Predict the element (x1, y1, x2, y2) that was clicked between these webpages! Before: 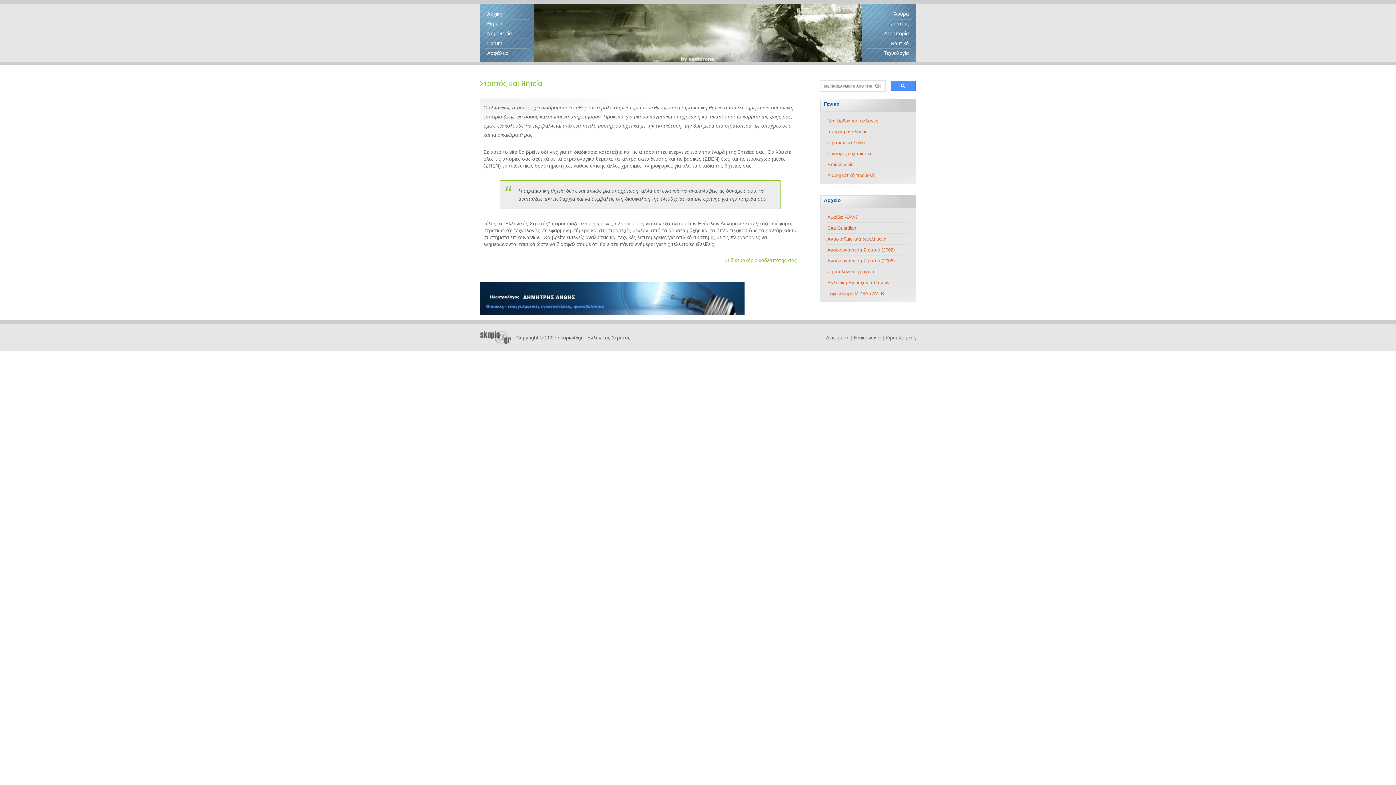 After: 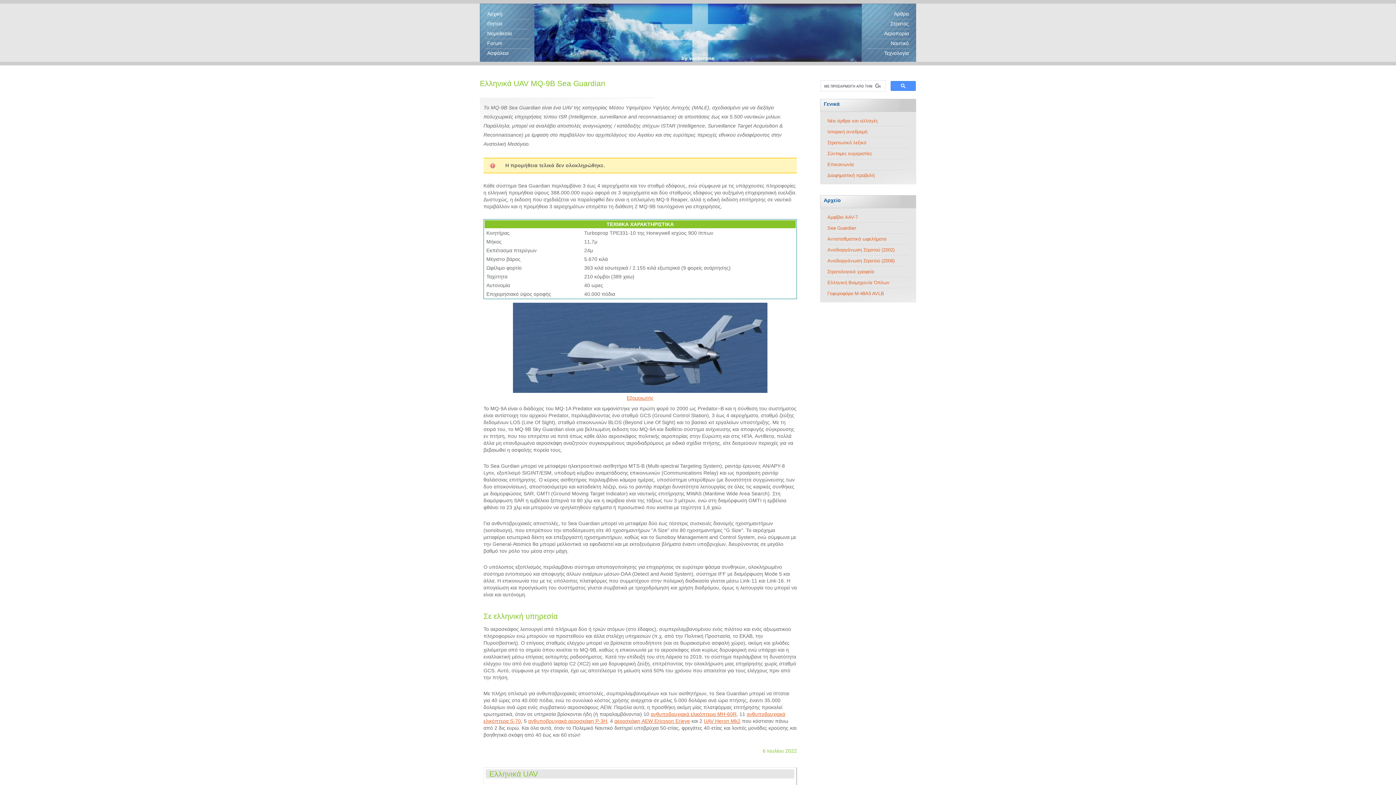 Action: label: Sea Guardian bbox: (827, 225, 856, 230)